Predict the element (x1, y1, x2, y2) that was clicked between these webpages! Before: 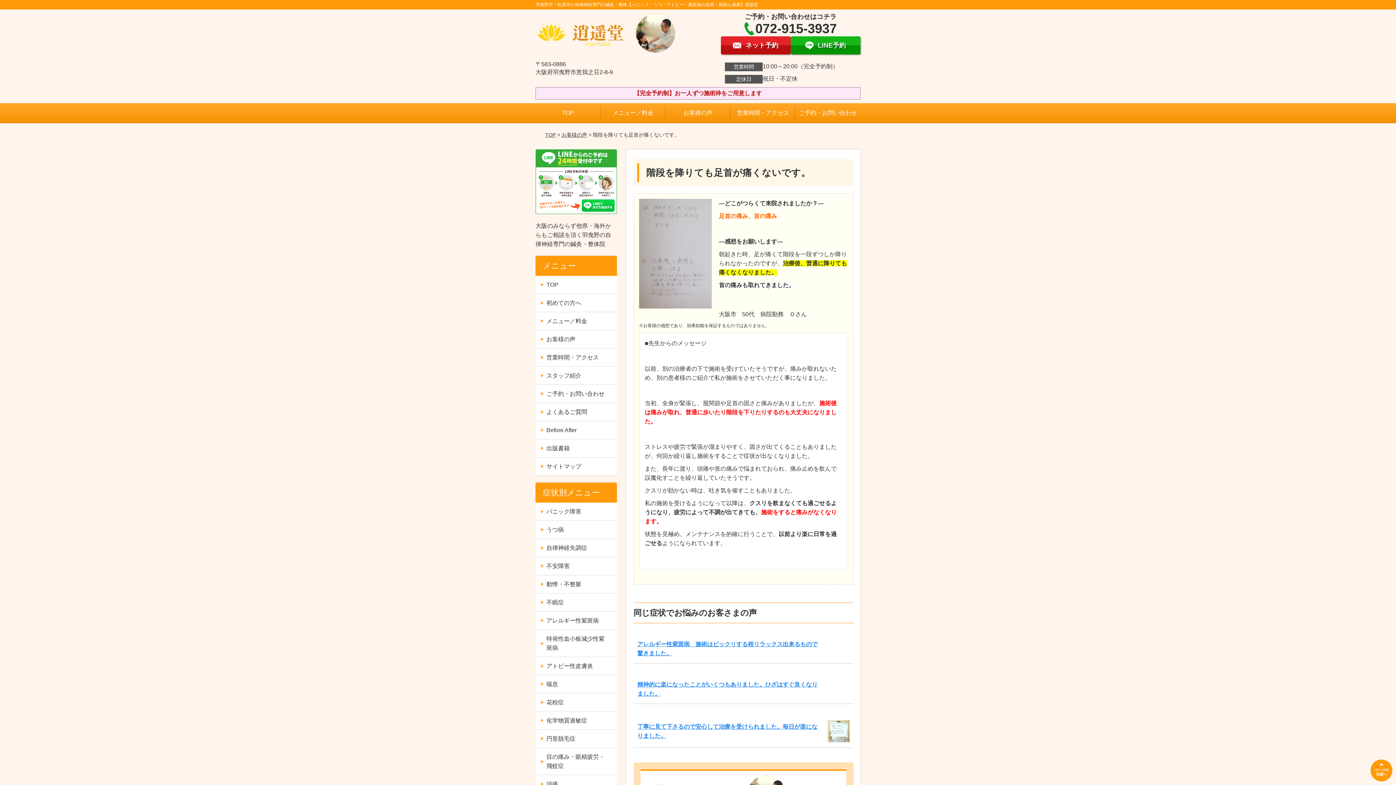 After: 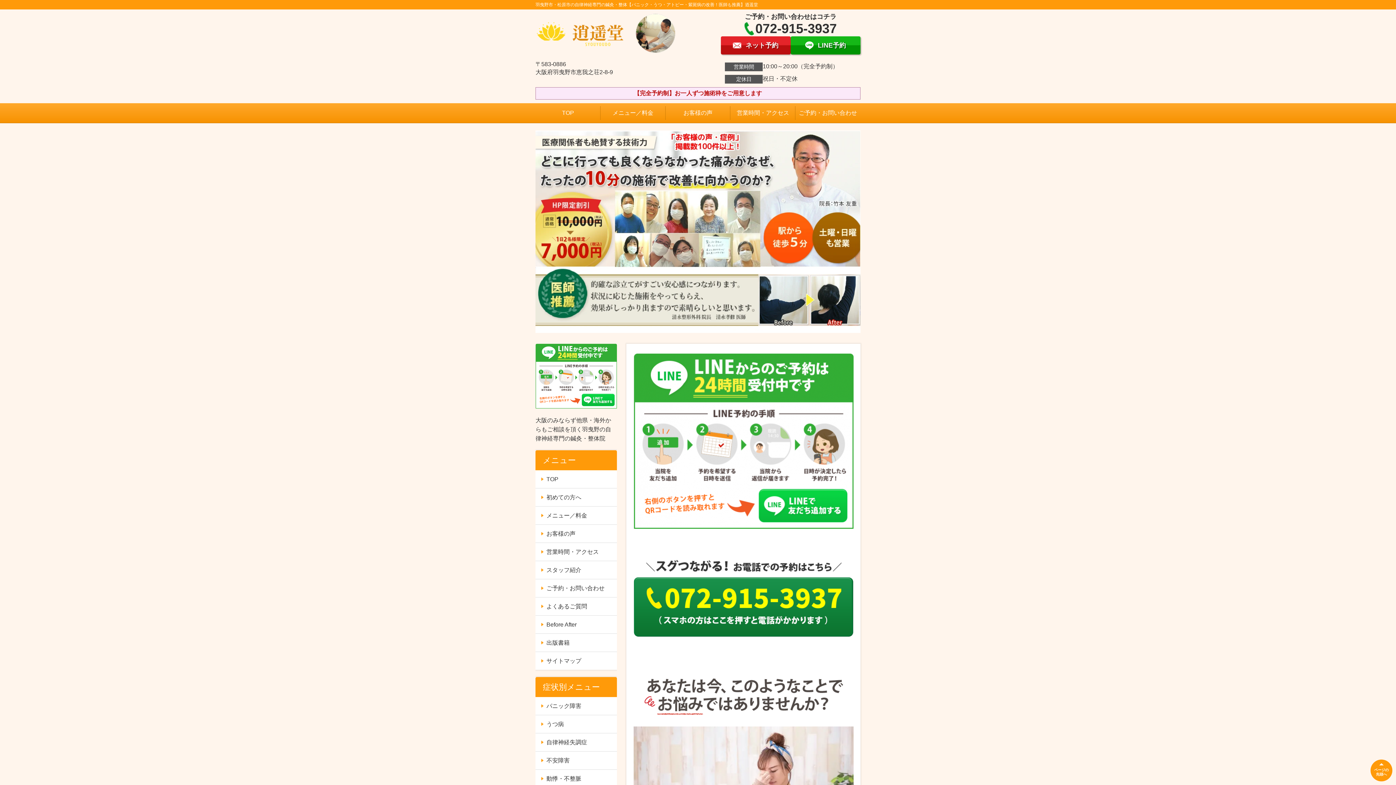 Action: label: TOP bbox: (535, 276, 616, 293)